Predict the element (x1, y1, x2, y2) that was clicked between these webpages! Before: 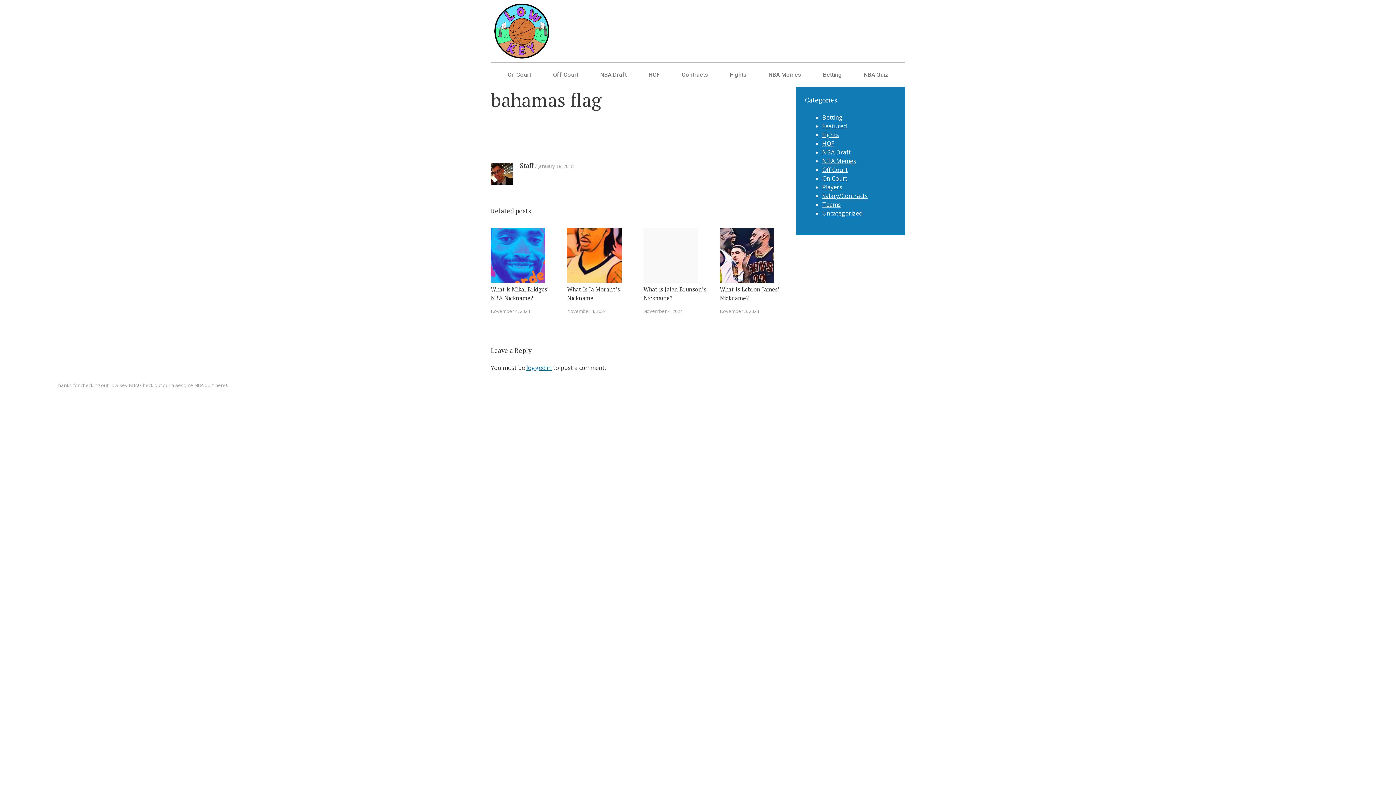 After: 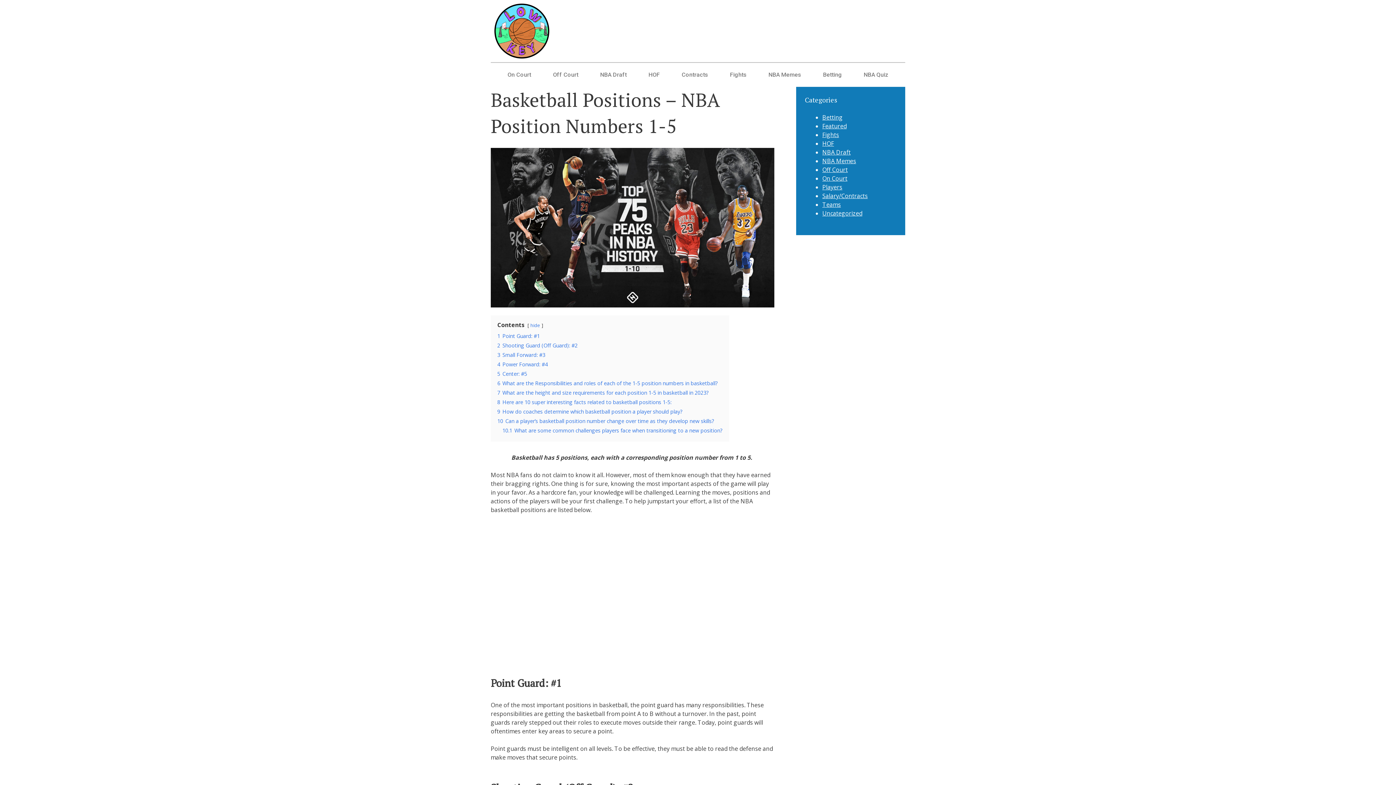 Action: bbox: (194, 382, 214, 388) label: NBA quiz